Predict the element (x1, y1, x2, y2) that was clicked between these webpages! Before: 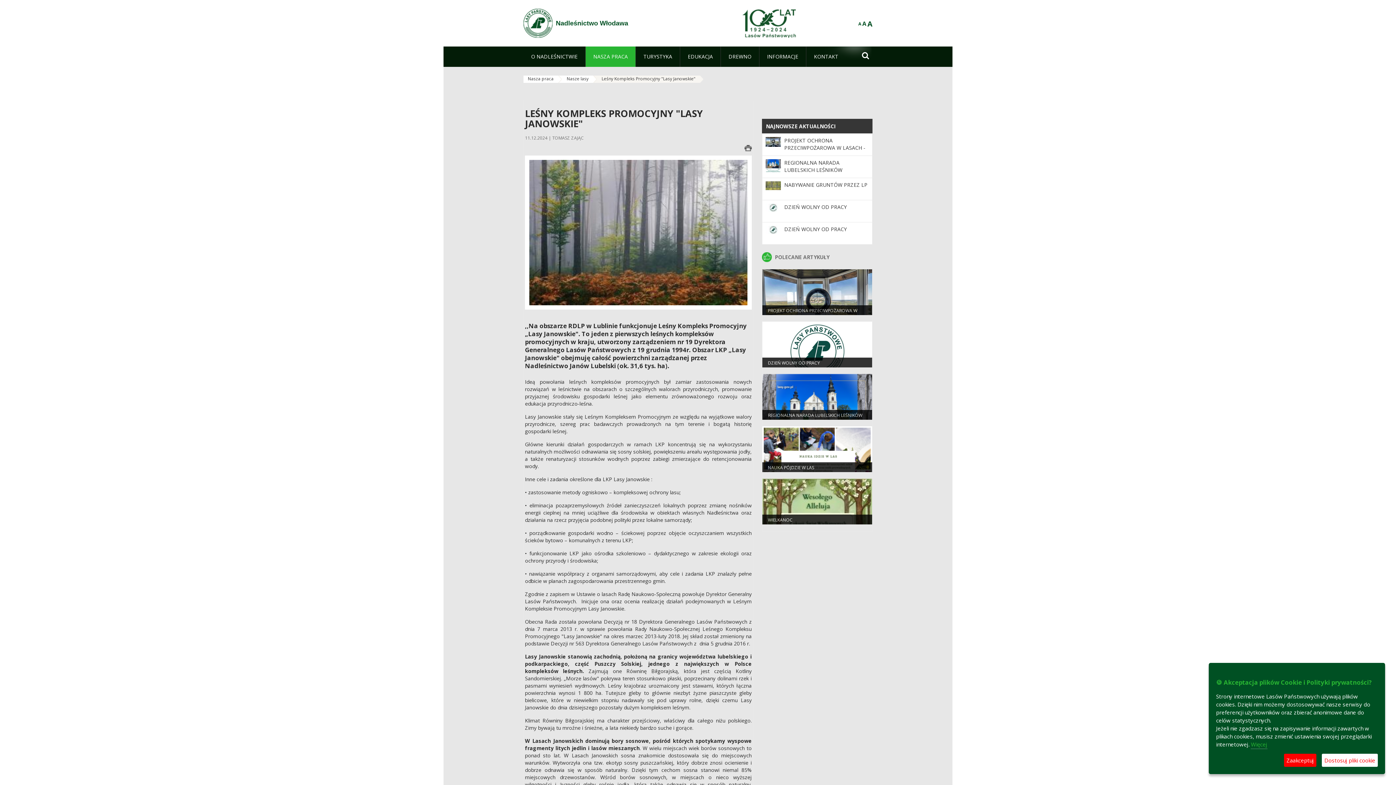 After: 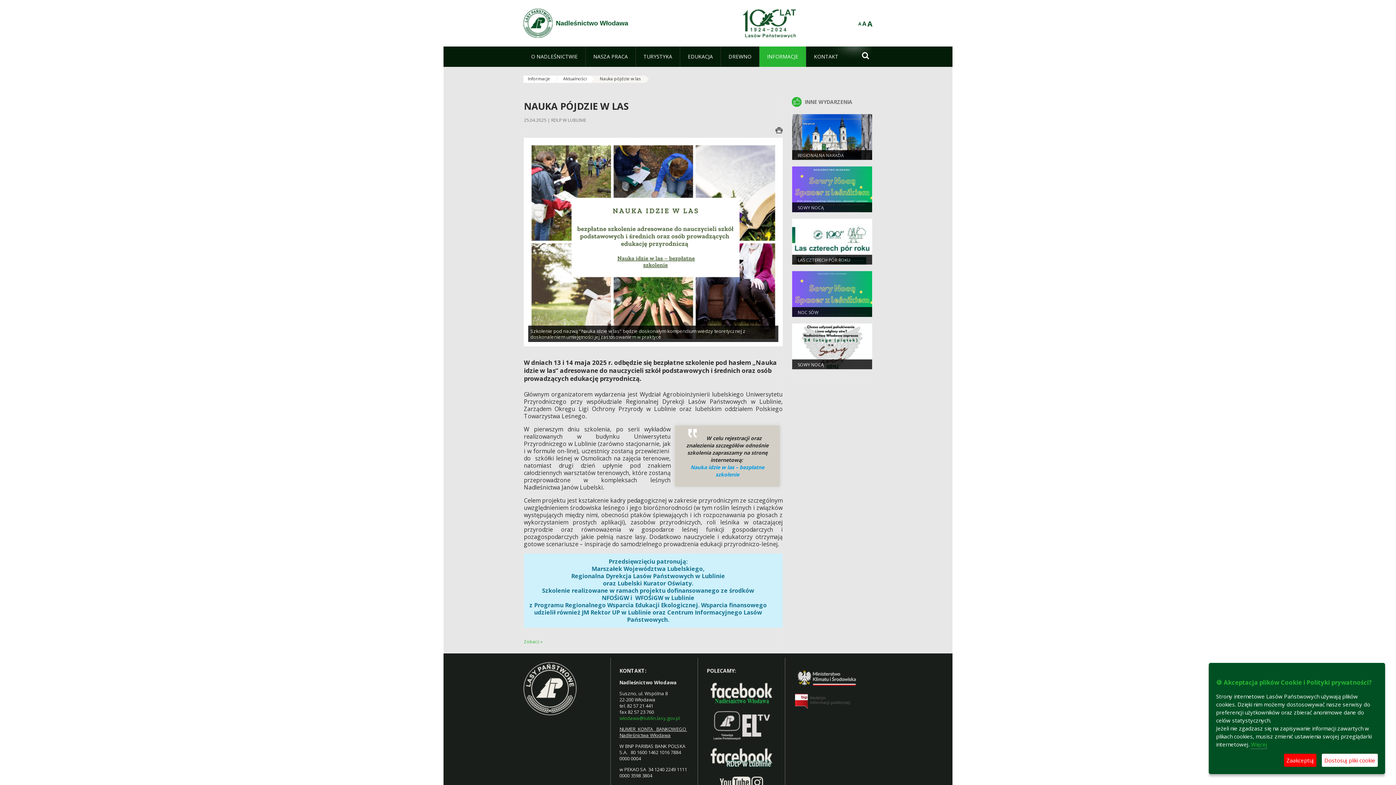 Action: label: NAUKA PÓJDZIE W LAS bbox: (768, 464, 814, 470)